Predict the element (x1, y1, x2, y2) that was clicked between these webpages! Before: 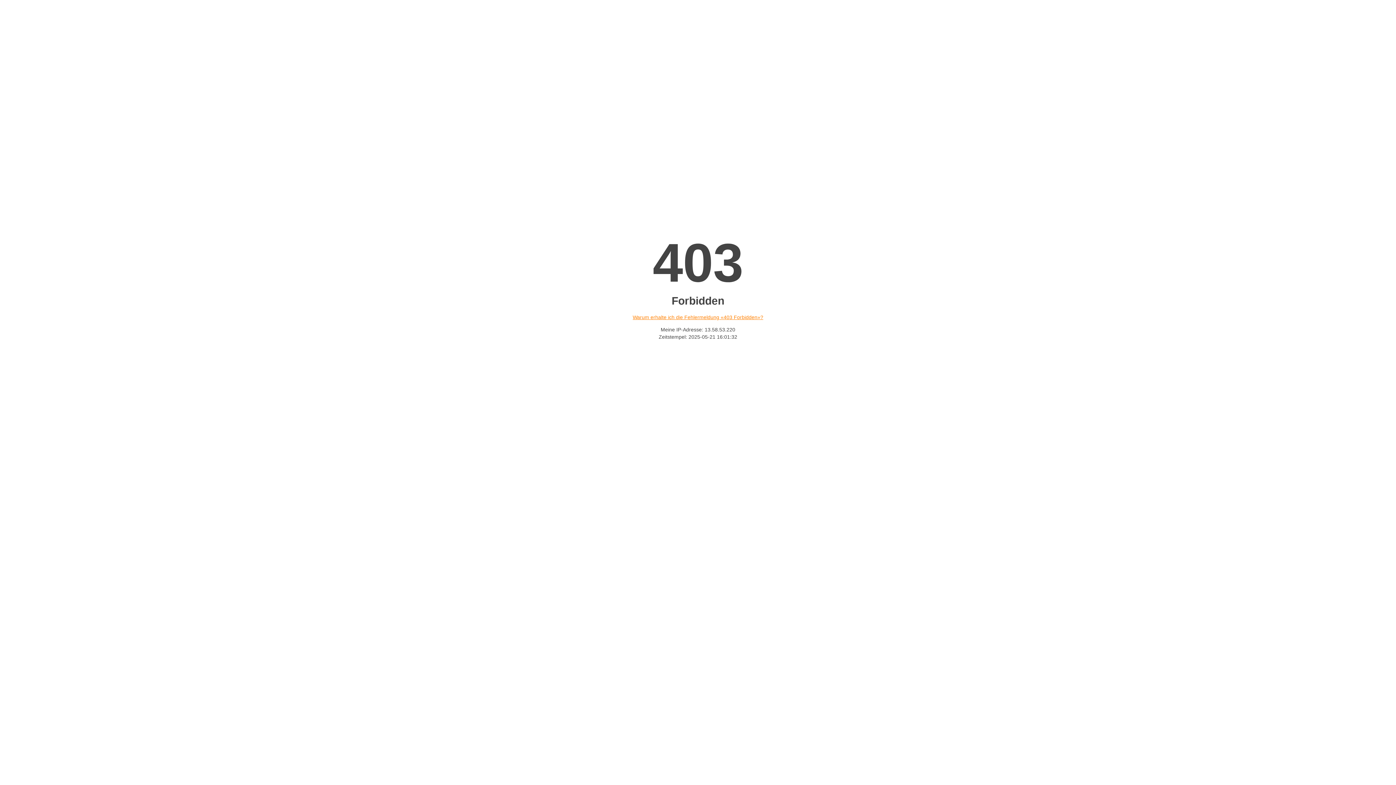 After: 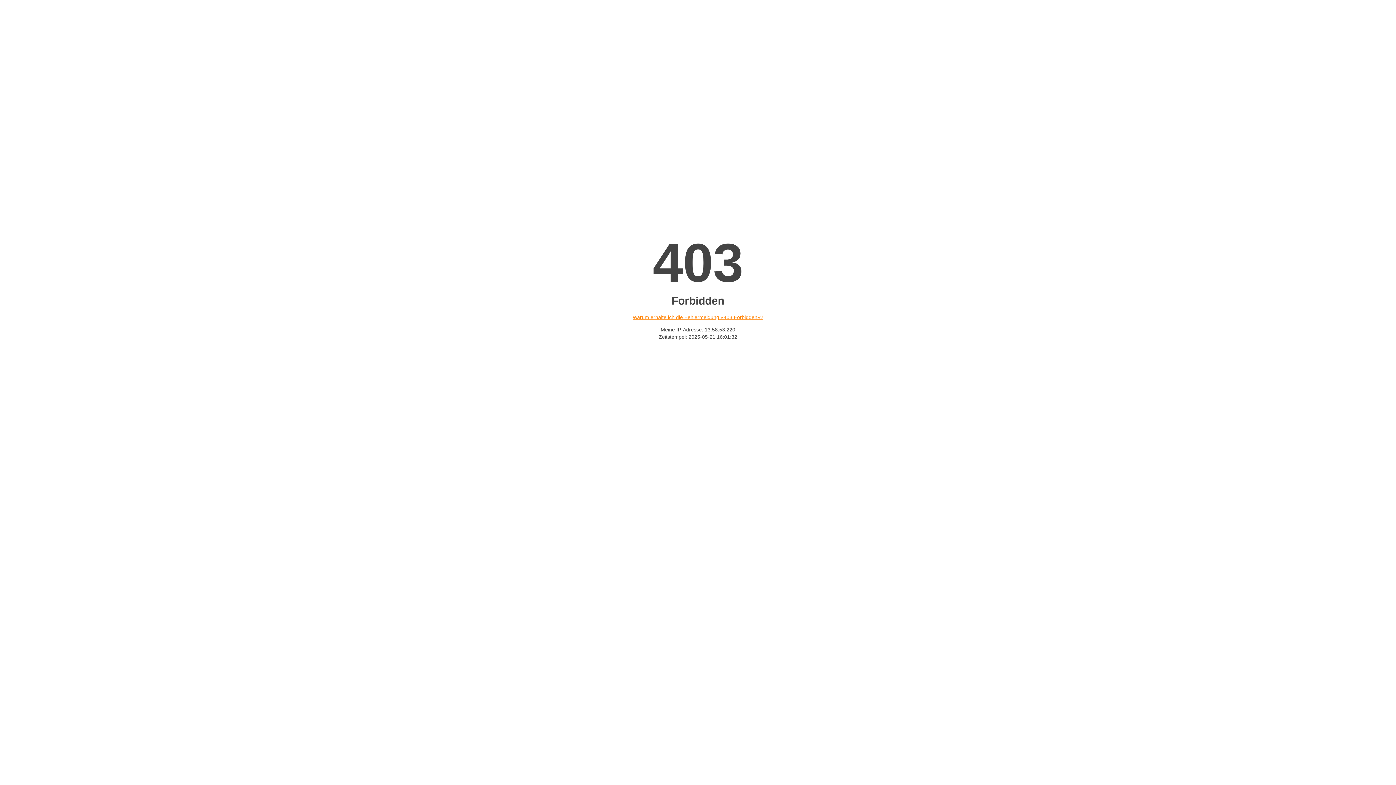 Action: label: Warum erhalte ich die Fehlermeldung «403 Forbidden»? bbox: (632, 314, 763, 320)